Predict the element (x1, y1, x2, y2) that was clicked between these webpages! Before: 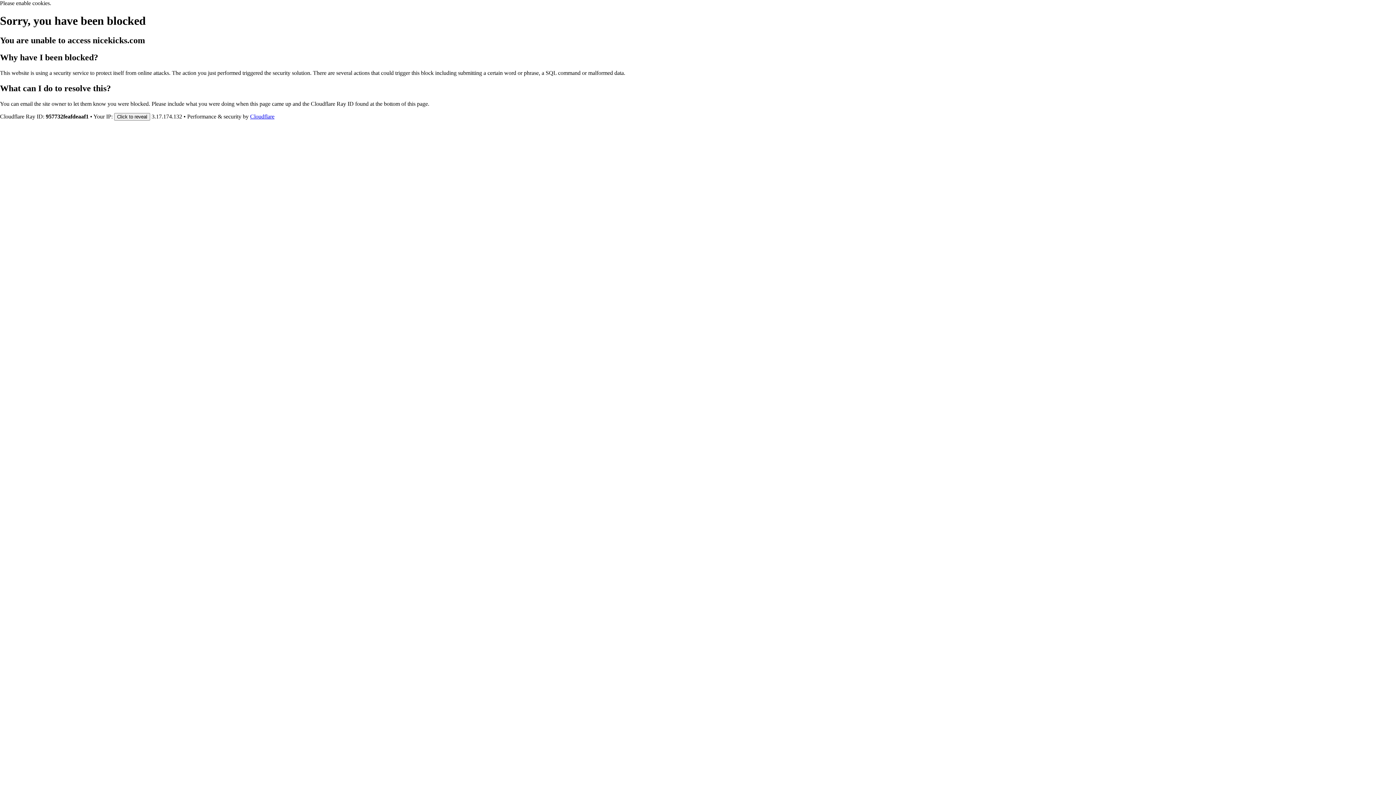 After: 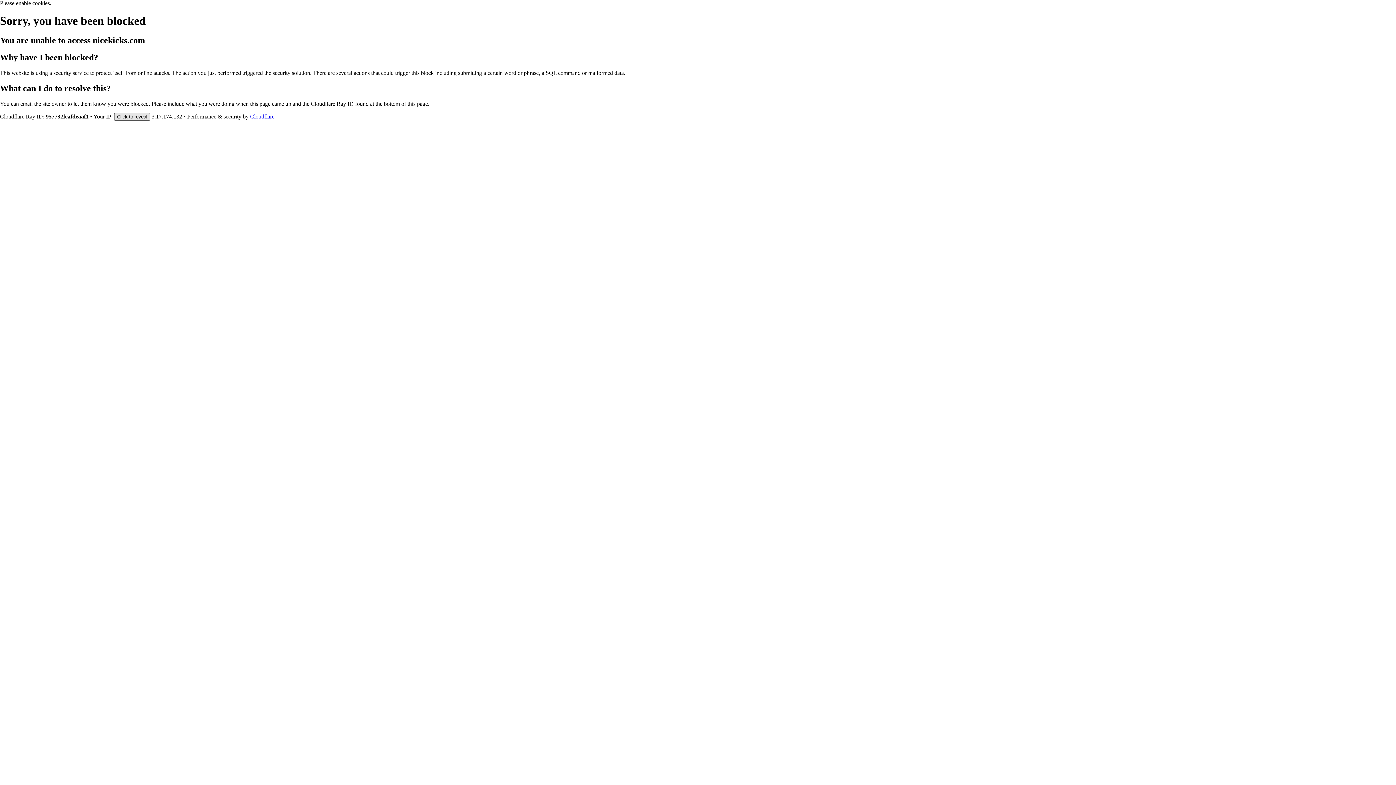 Action: bbox: (114, 112, 150, 120) label: Click to reveal